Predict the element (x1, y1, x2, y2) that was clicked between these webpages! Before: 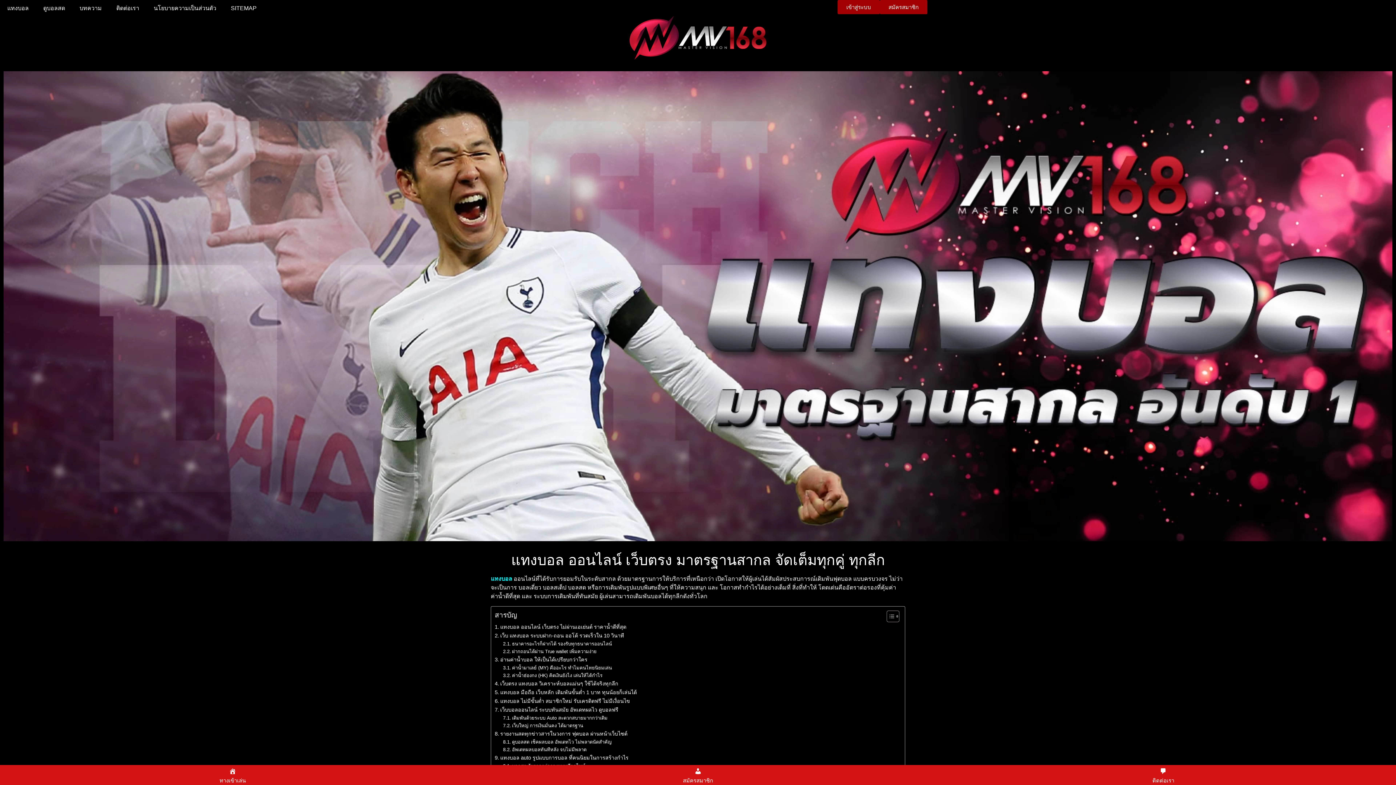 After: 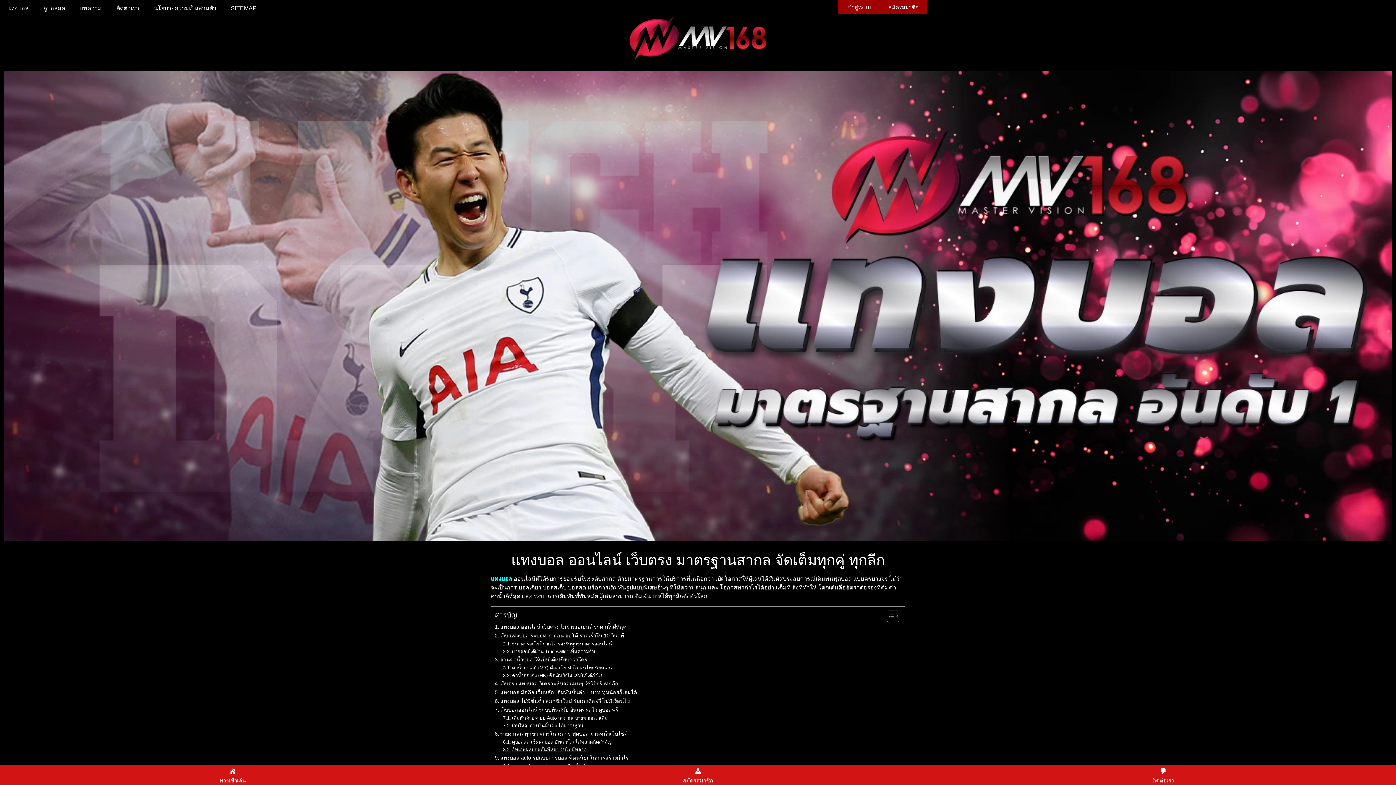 Action: label: อัพเดทผลบอลทันทีหลัง จบไม่มีพลาด  bbox: (503, 746, 588, 753)